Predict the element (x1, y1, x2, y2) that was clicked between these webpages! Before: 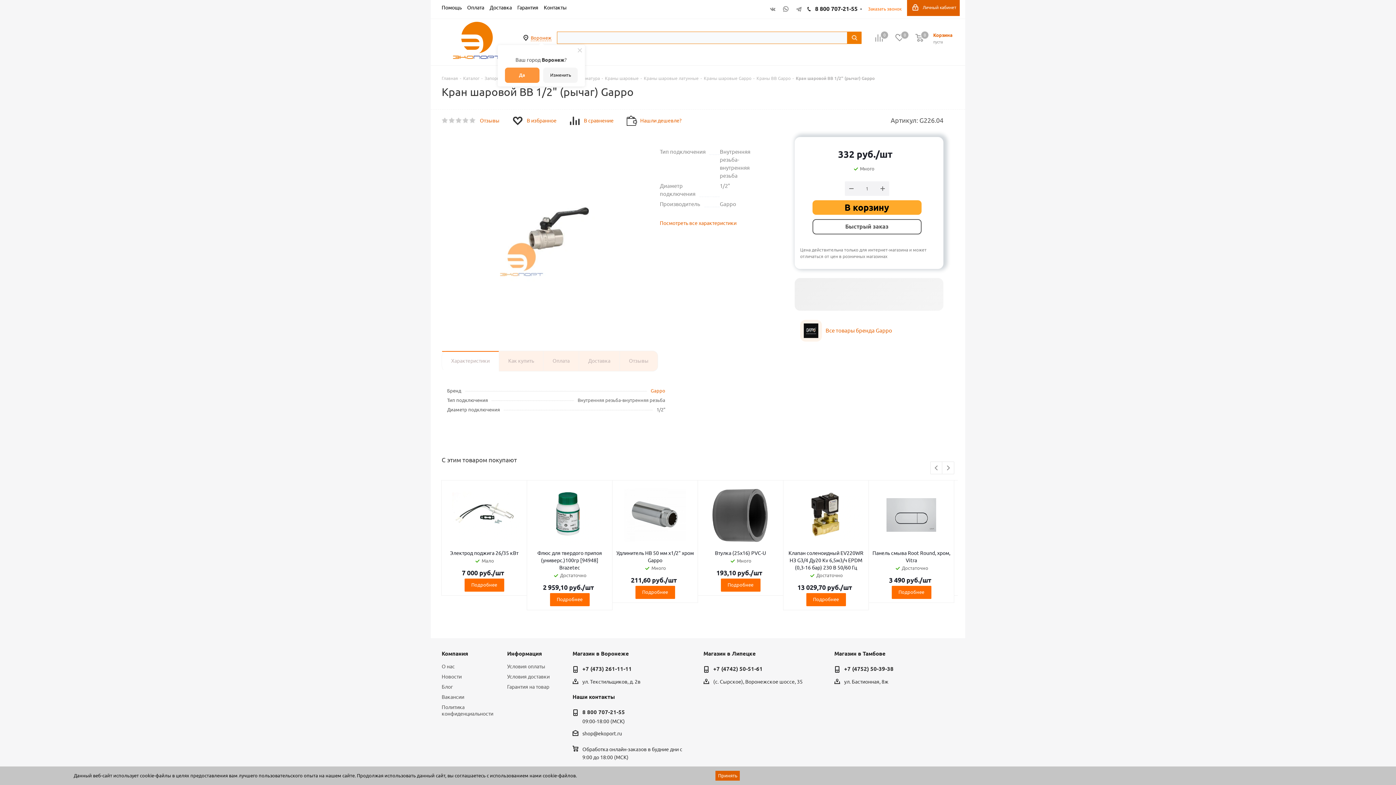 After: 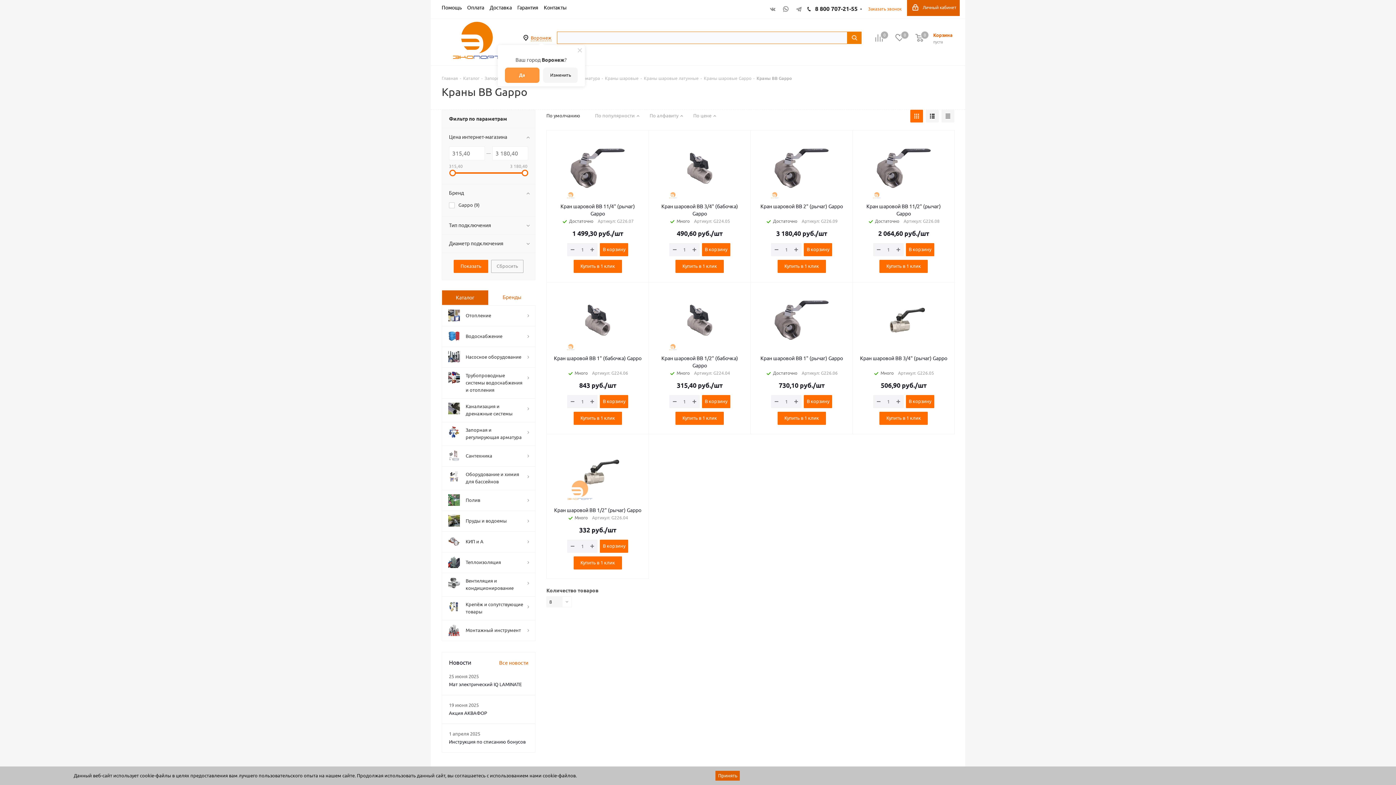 Action: bbox: (756, 75, 790, 81) label: Краны ВВ Gappo